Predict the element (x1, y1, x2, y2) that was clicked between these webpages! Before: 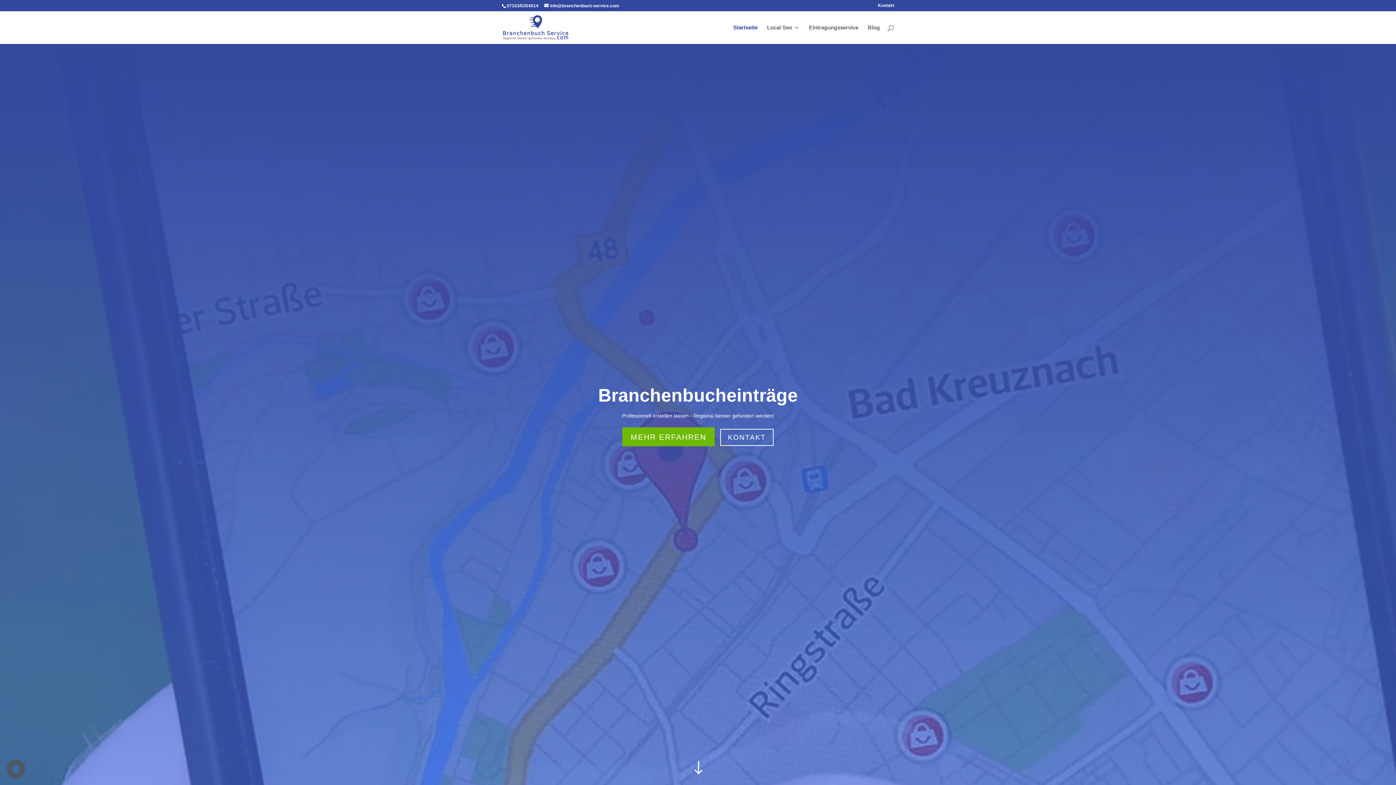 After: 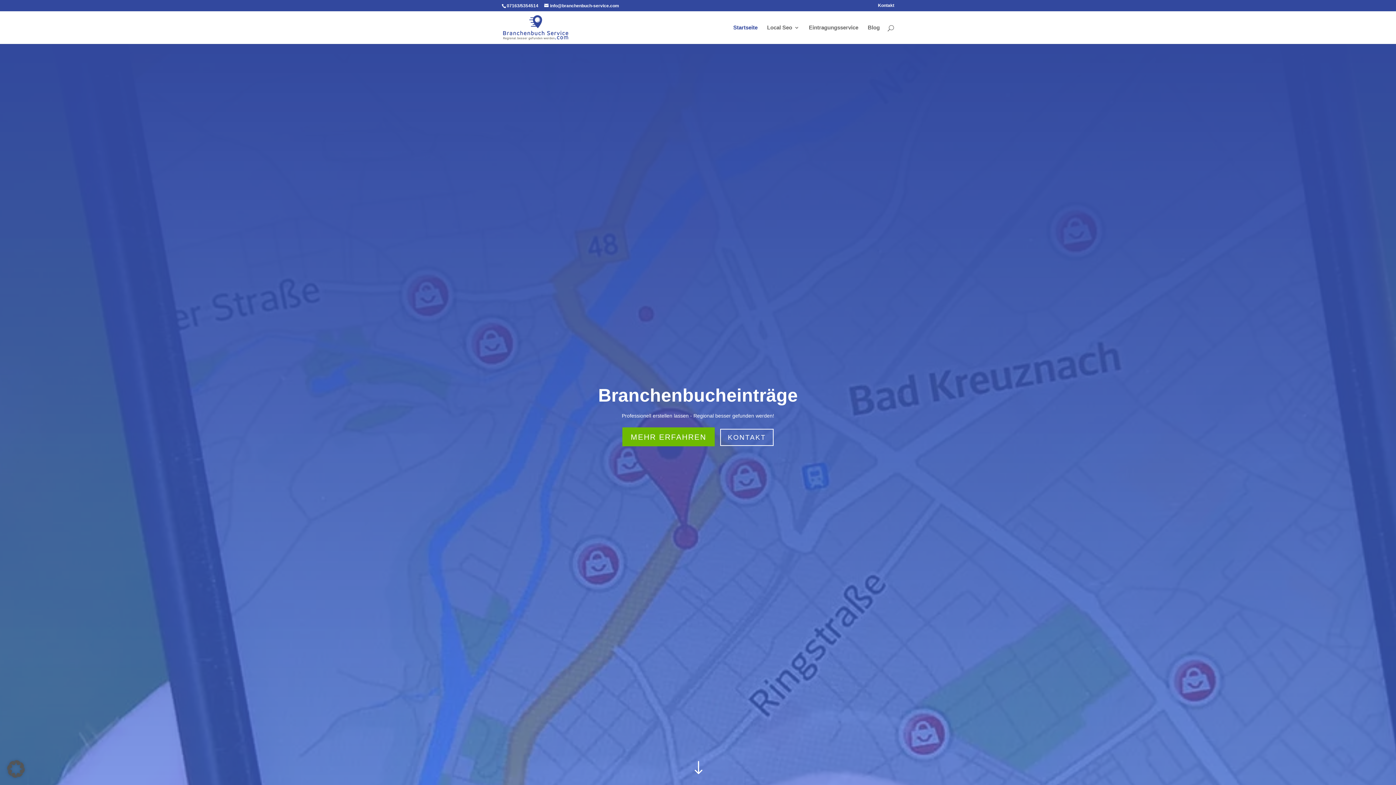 Action: bbox: (503, 24, 568, 30)